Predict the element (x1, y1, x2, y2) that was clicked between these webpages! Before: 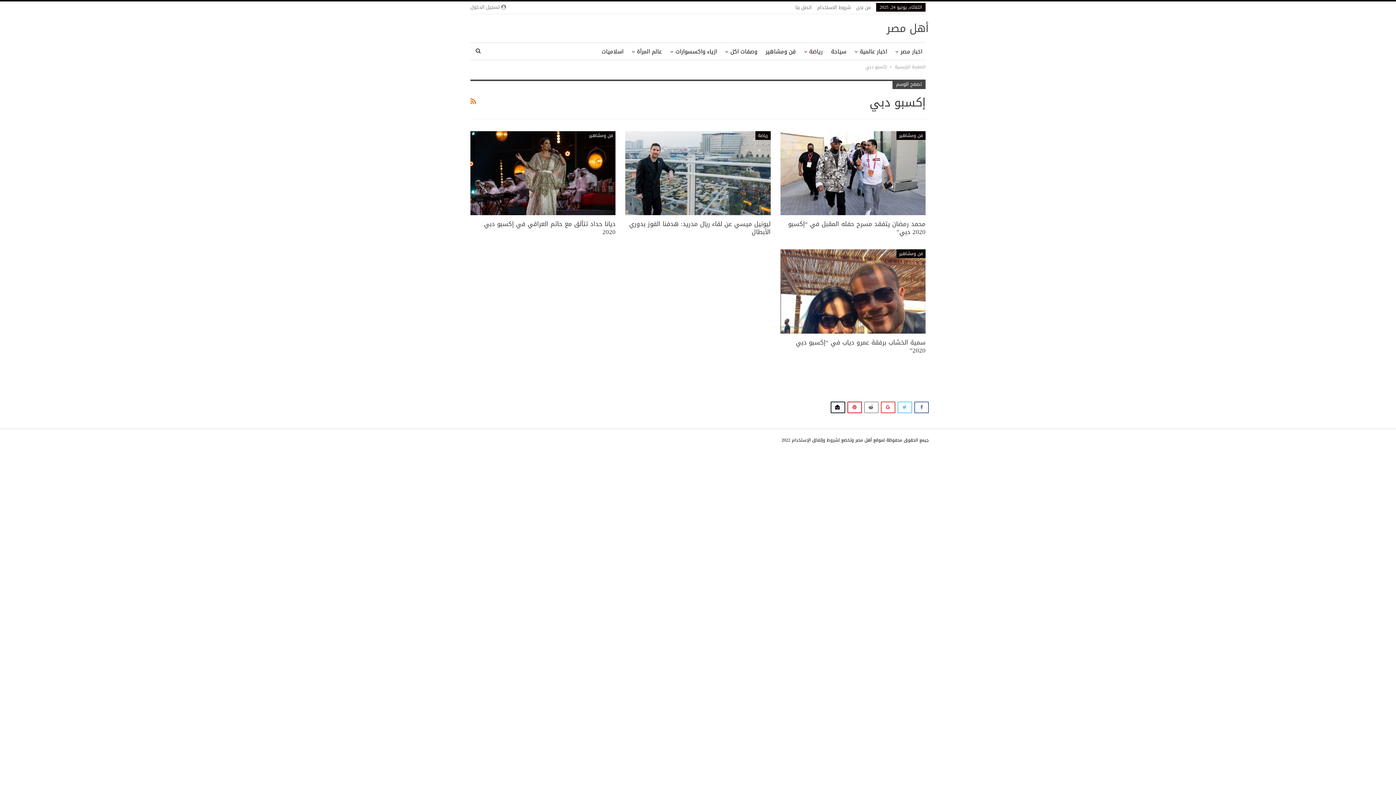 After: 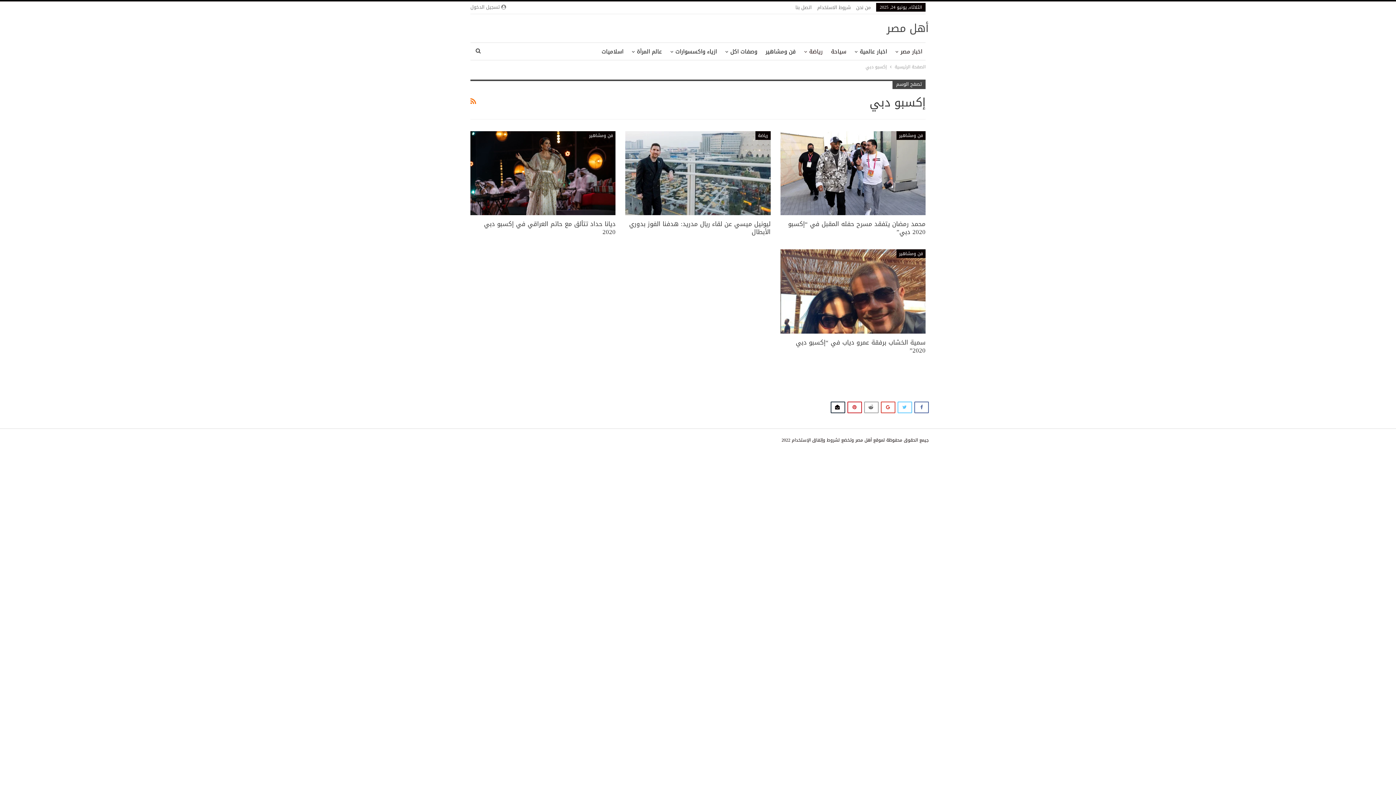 Action: bbox: (830, 401, 845, 413)